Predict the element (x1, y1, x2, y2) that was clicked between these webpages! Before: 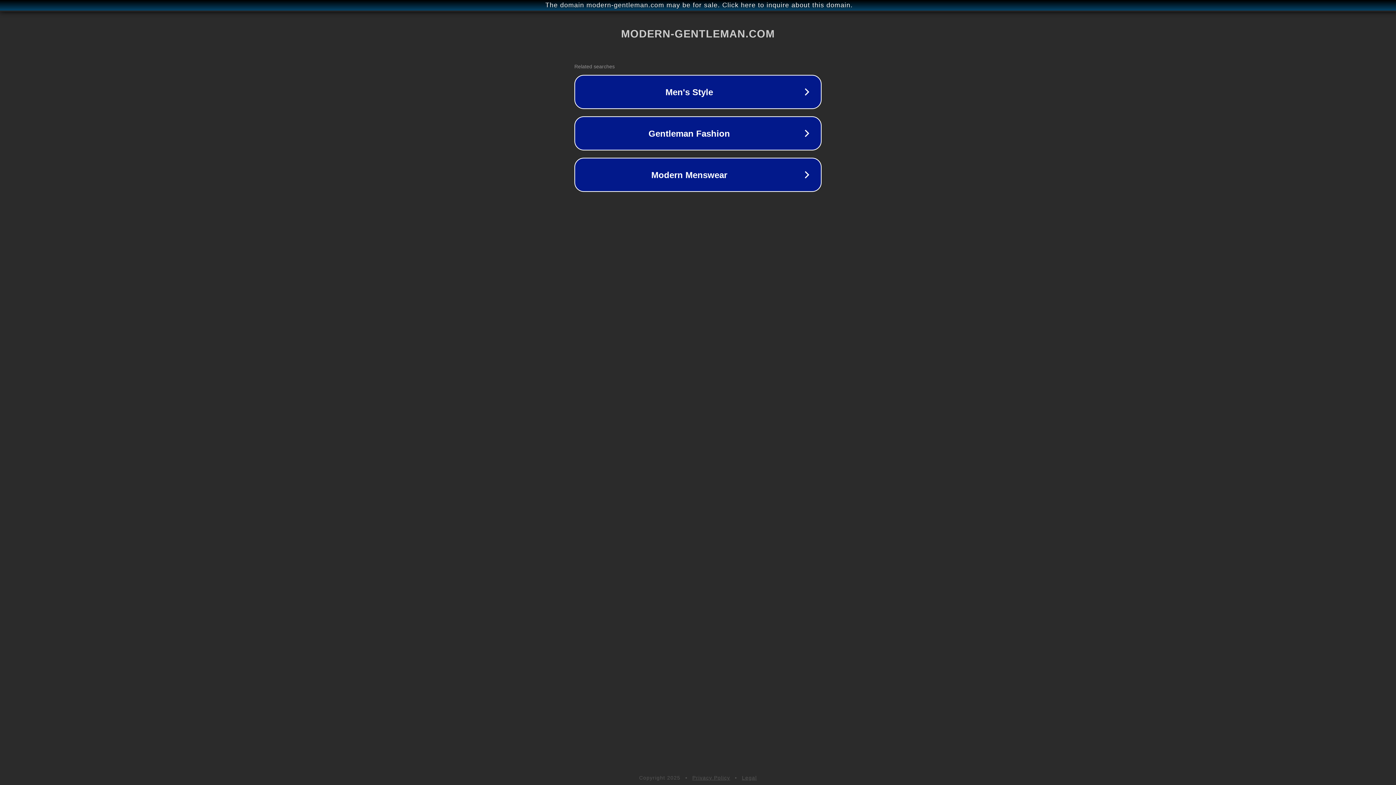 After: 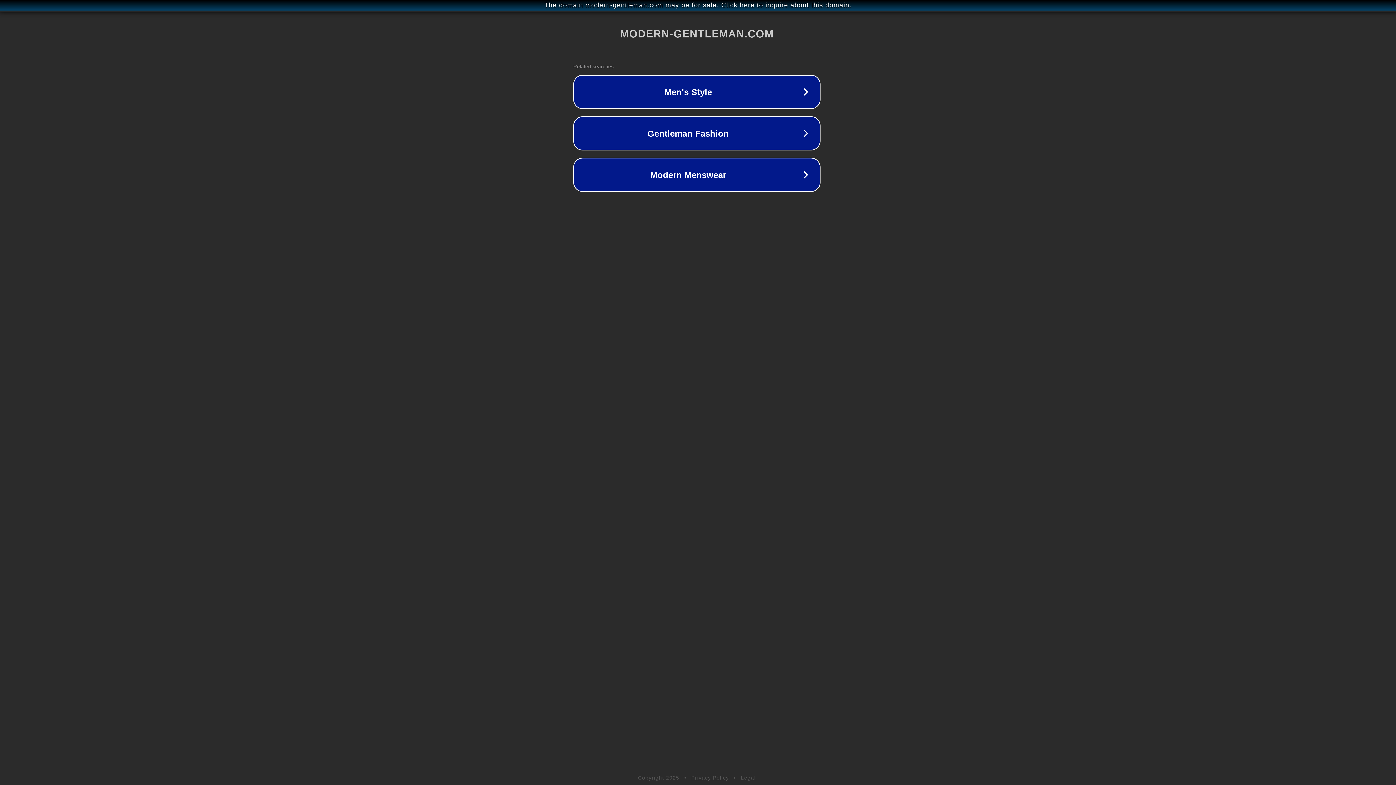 Action: bbox: (1, 1, 1397, 9) label: The domain modern-gentleman.com may be for sale. Click here to inquire about this domain.